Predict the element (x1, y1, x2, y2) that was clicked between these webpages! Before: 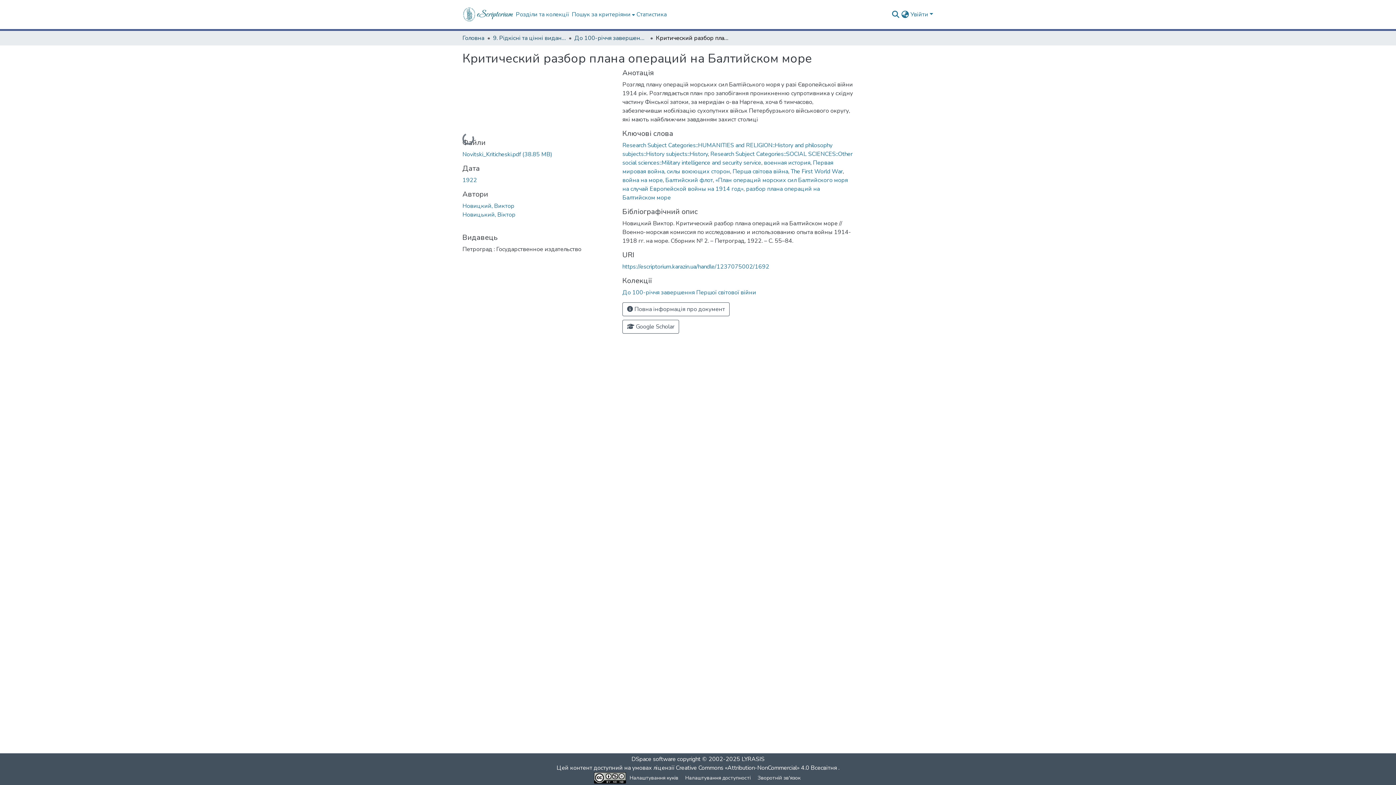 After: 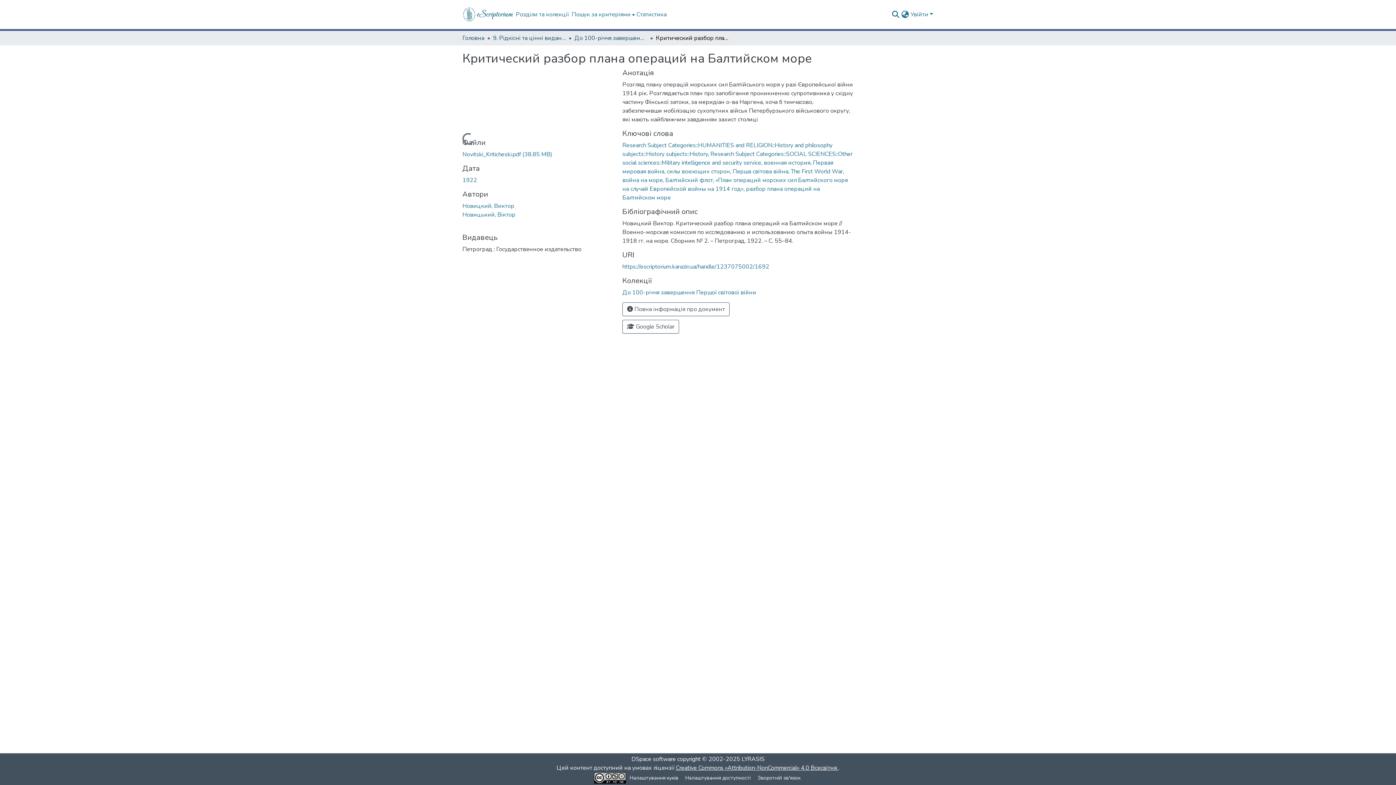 Action: label: Creative Commons «Attribution-NonCommercial» 4.0 Всесвітня  bbox: (676, 764, 838, 772)